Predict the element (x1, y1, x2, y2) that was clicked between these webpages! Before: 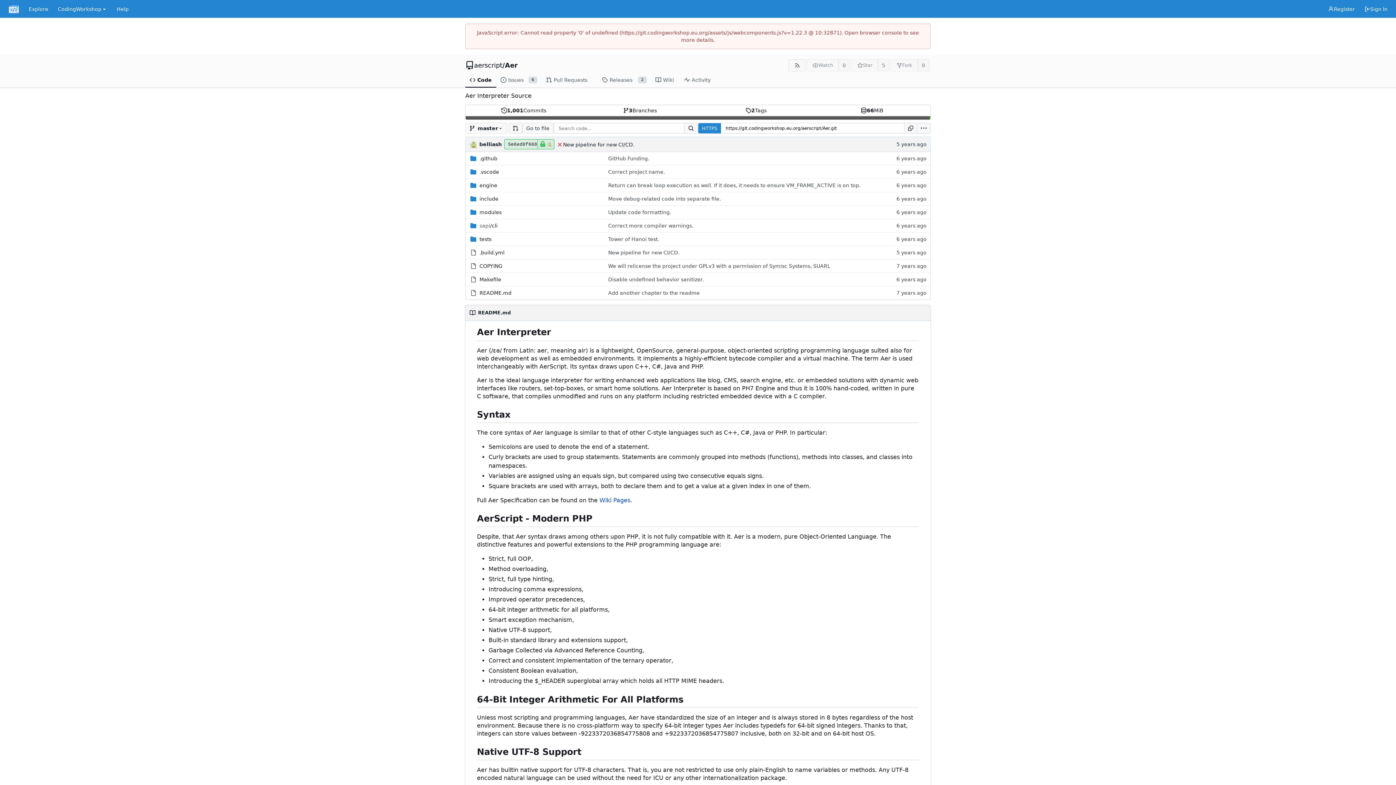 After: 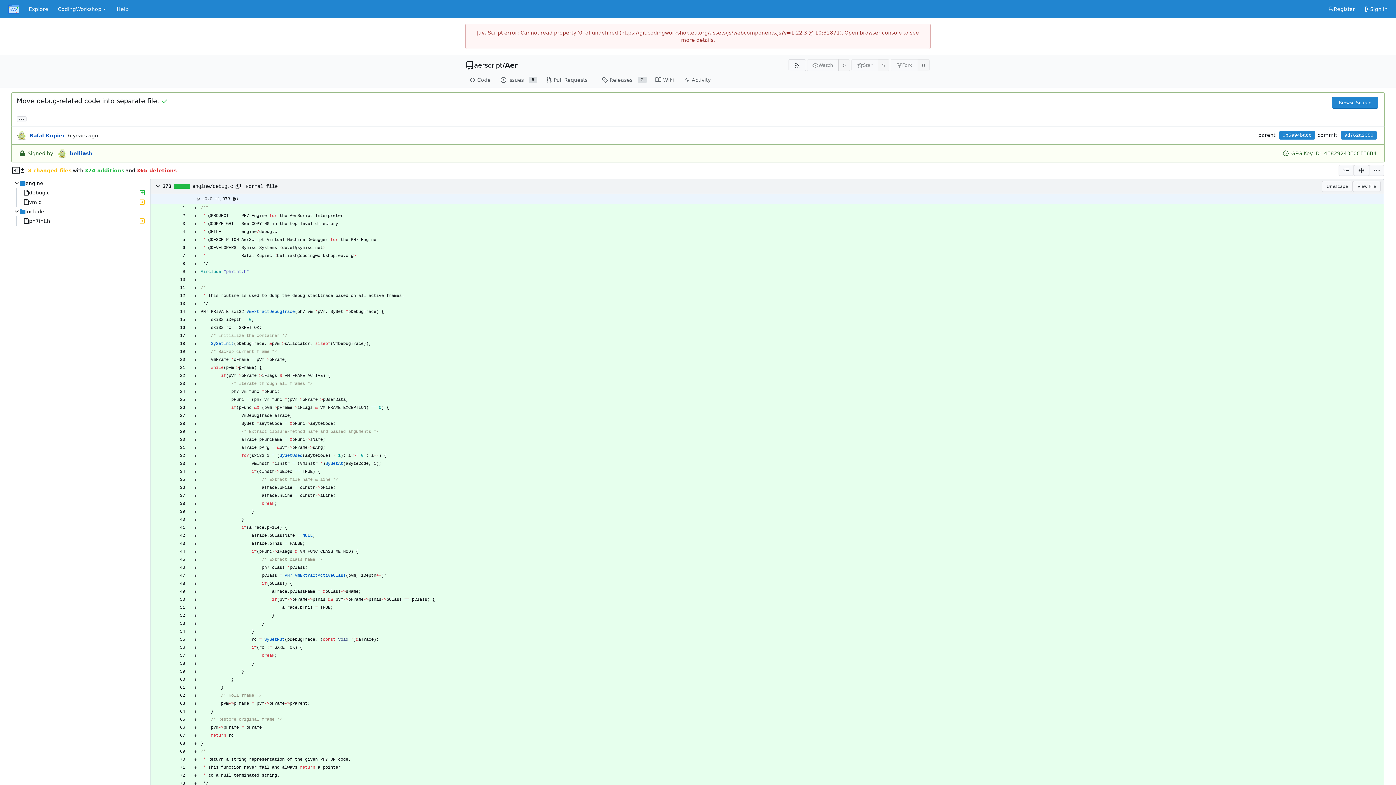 Action: label: Move debug-related code into separate file. bbox: (608, 193, 721, 204)